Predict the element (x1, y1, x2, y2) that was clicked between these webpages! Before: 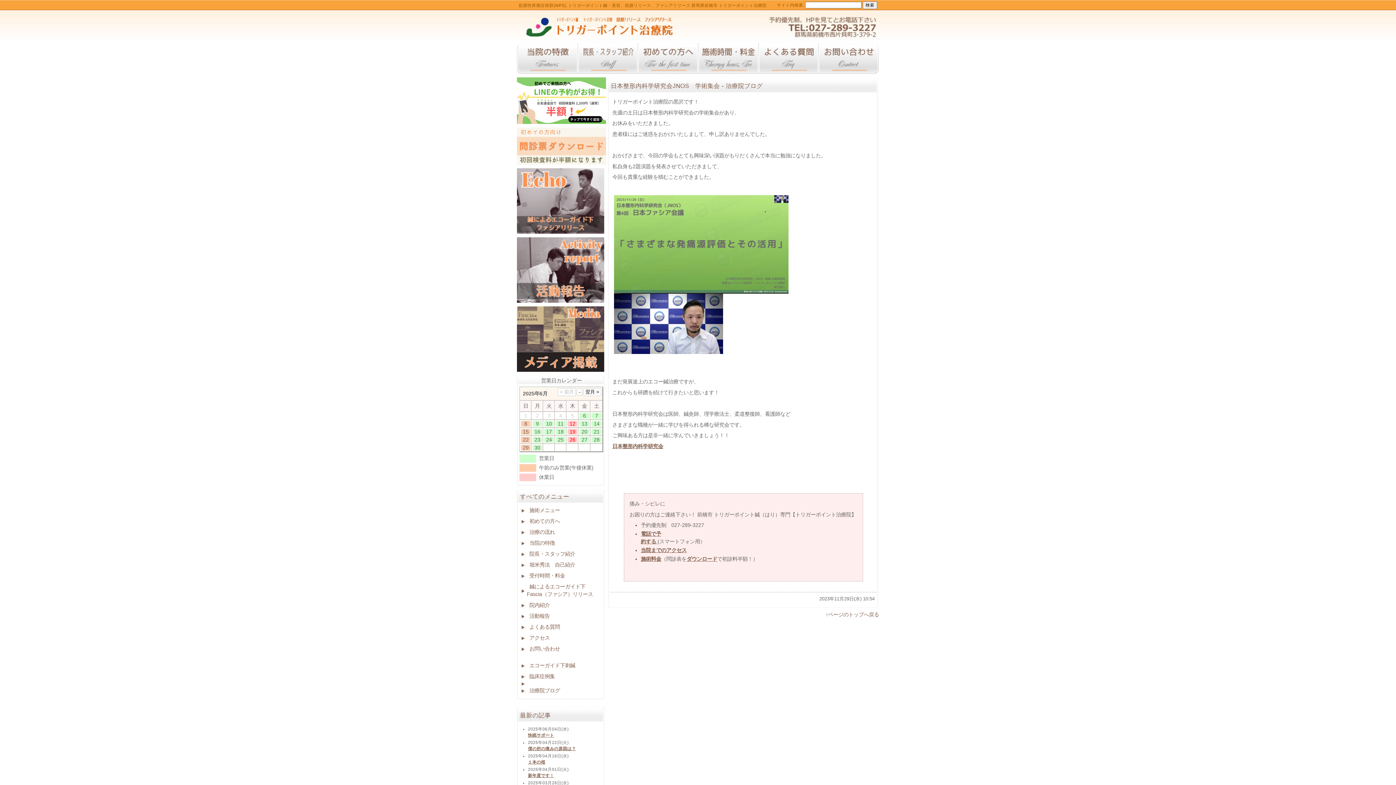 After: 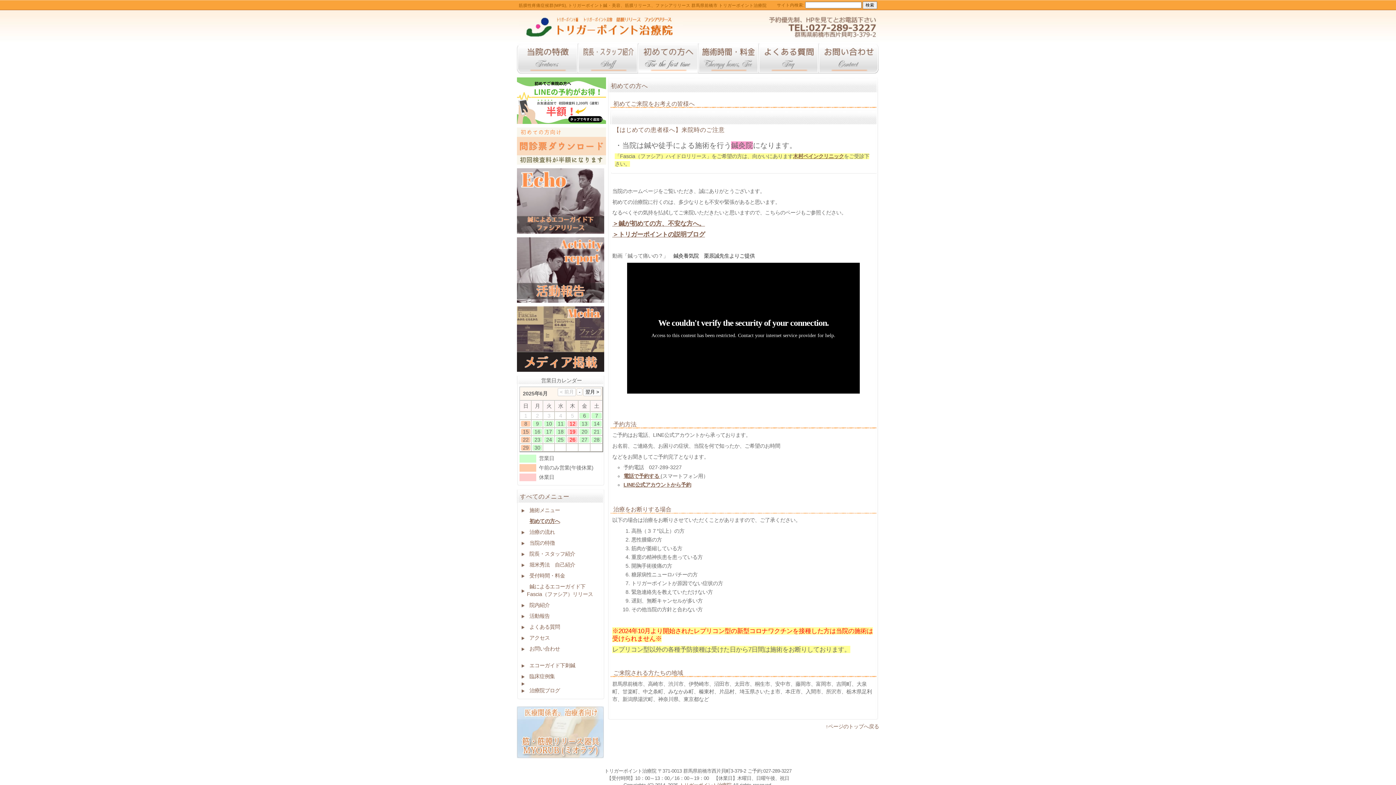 Action: bbox: (529, 518, 560, 524) label: 初めての方へ